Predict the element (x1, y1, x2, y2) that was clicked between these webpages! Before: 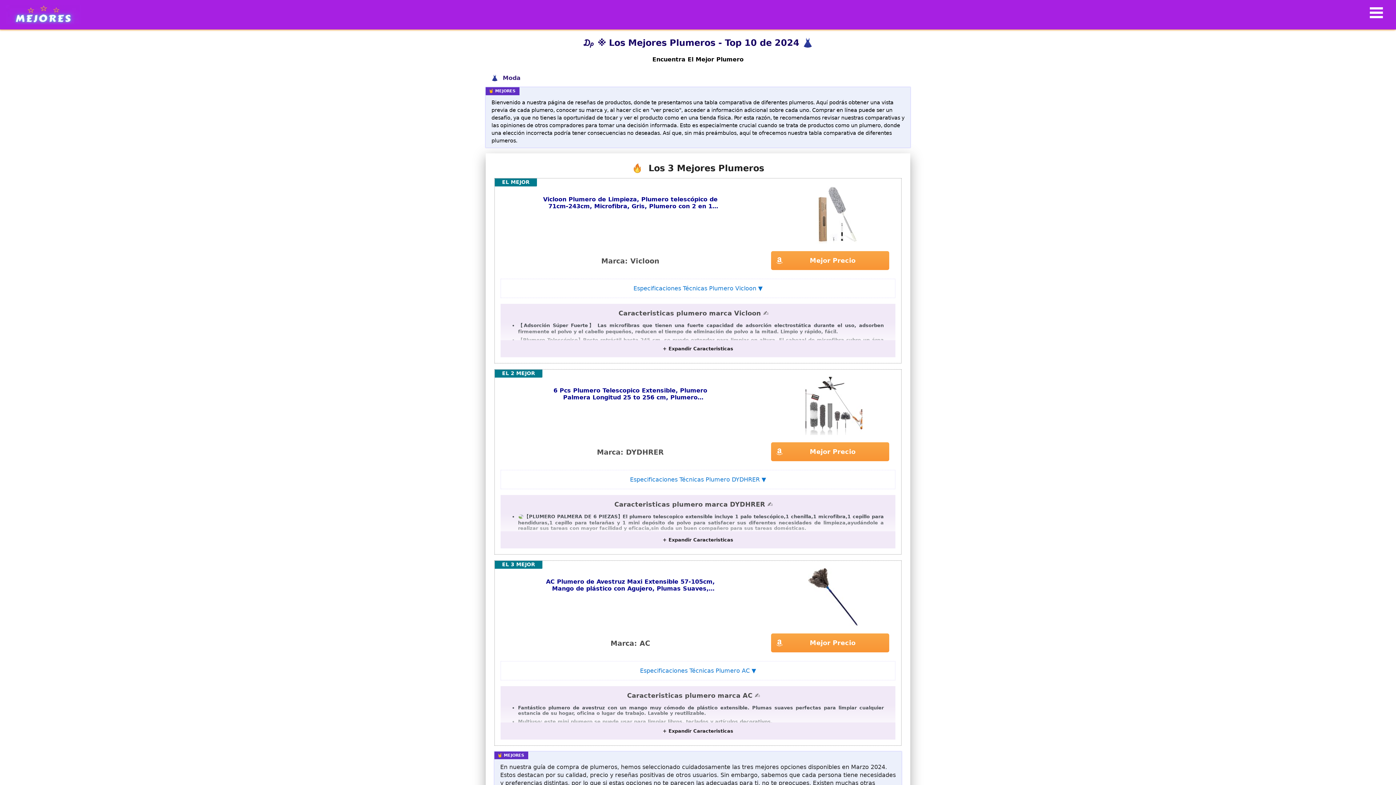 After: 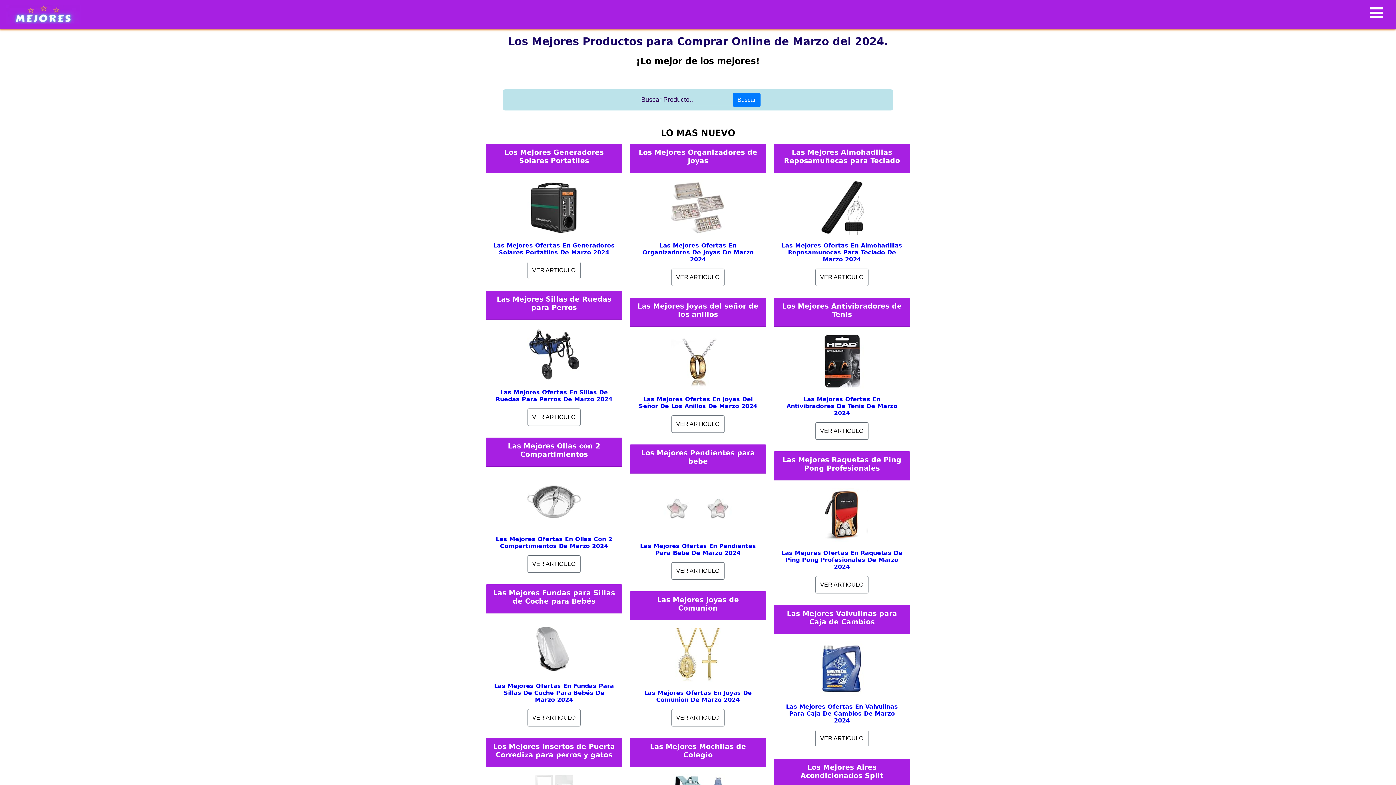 Action: bbox: (3, 8, 83, 19)